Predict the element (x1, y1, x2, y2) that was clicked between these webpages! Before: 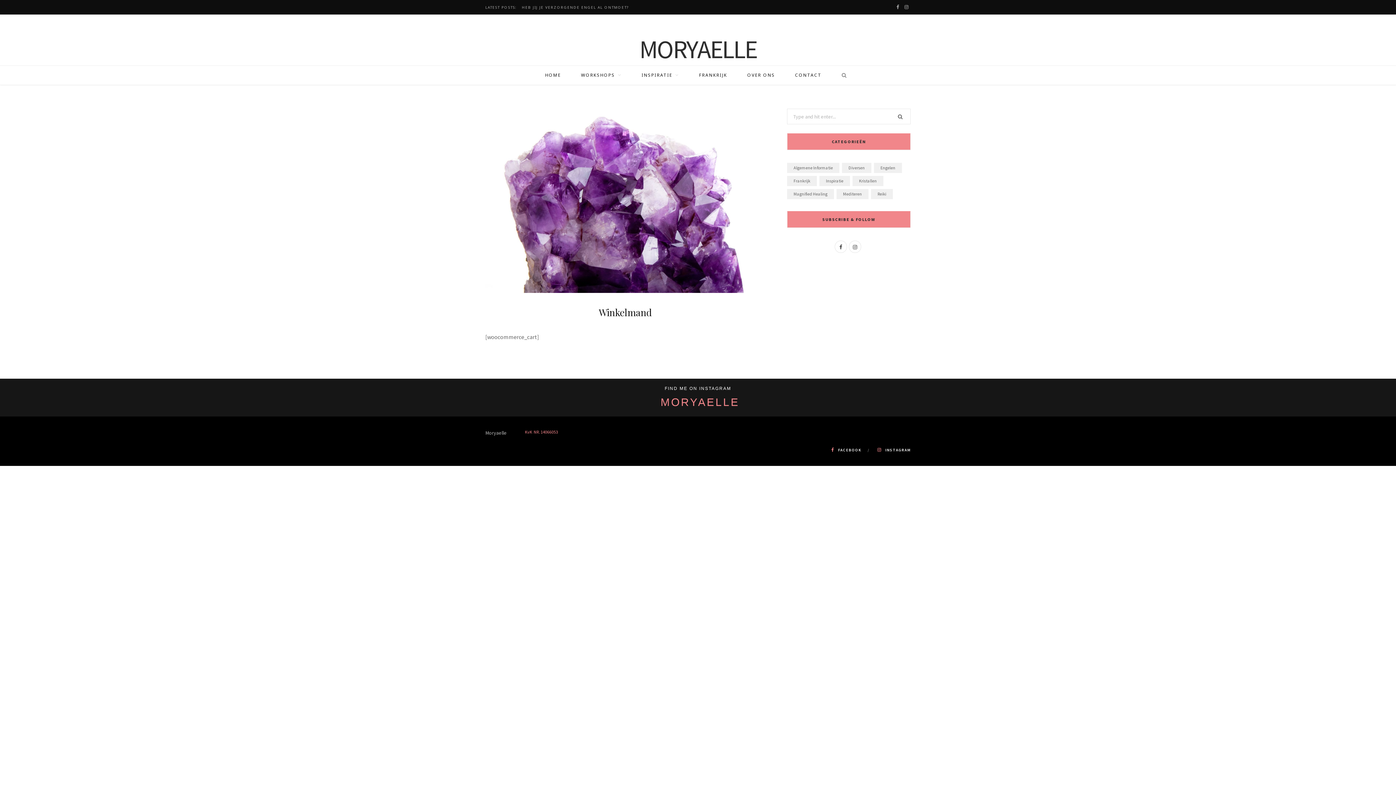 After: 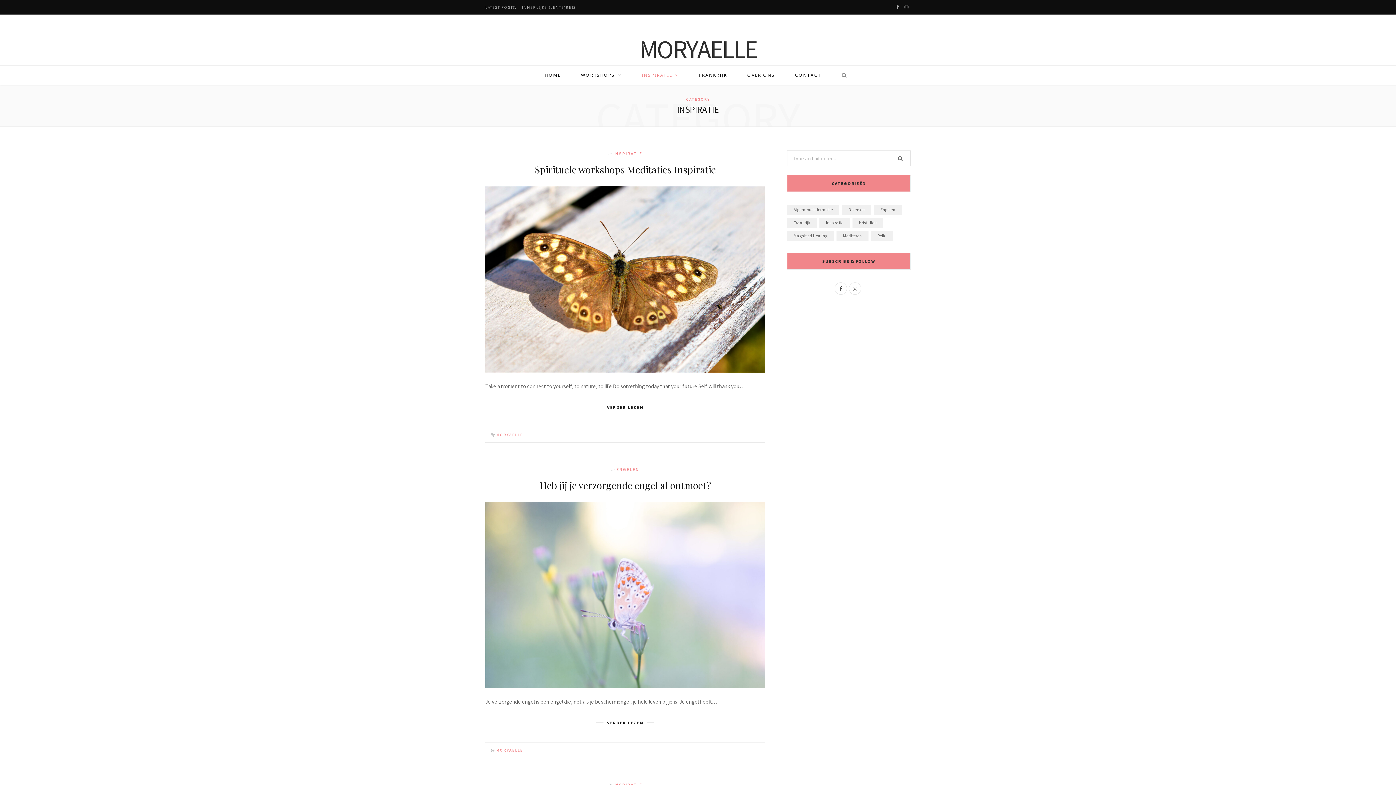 Action: bbox: (819, 176, 850, 186) label: Inspiratie (20 items)